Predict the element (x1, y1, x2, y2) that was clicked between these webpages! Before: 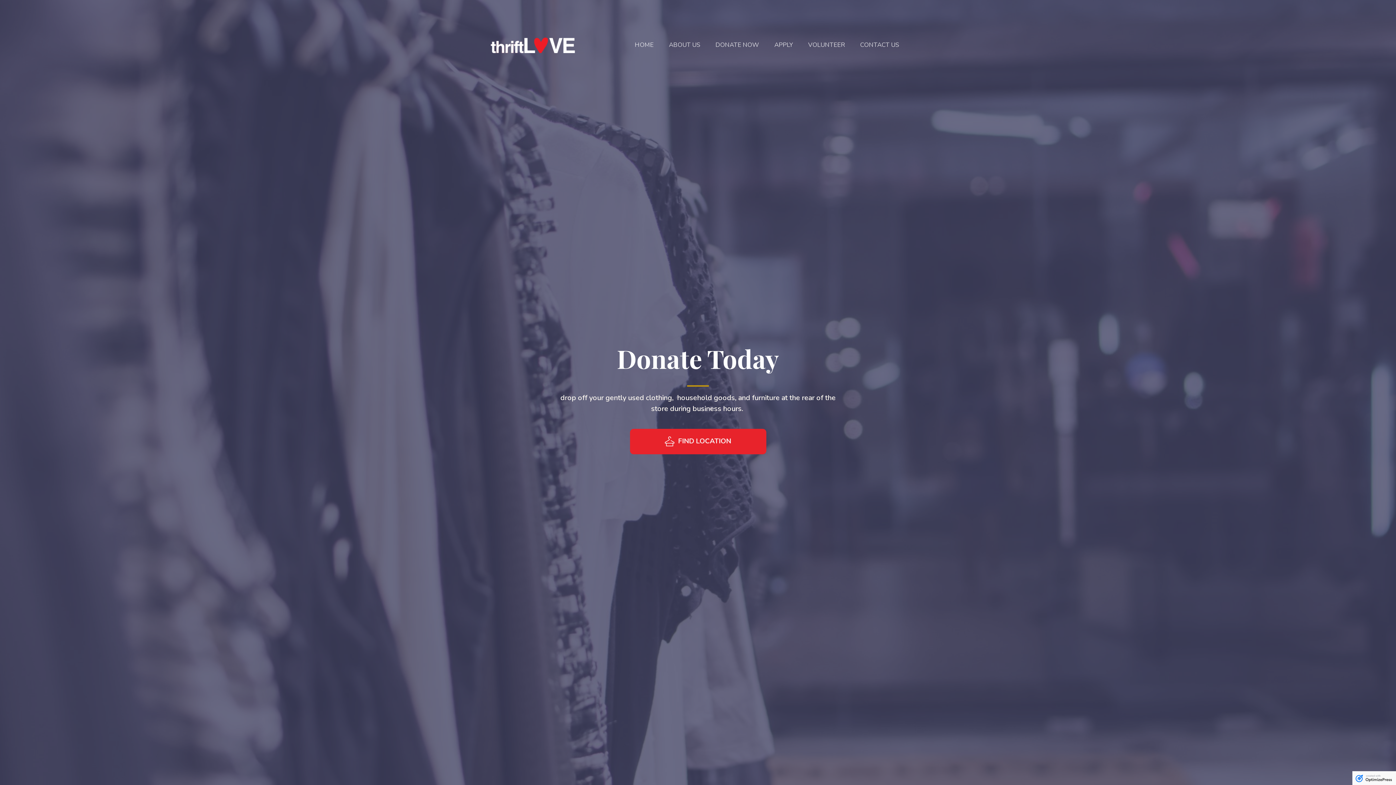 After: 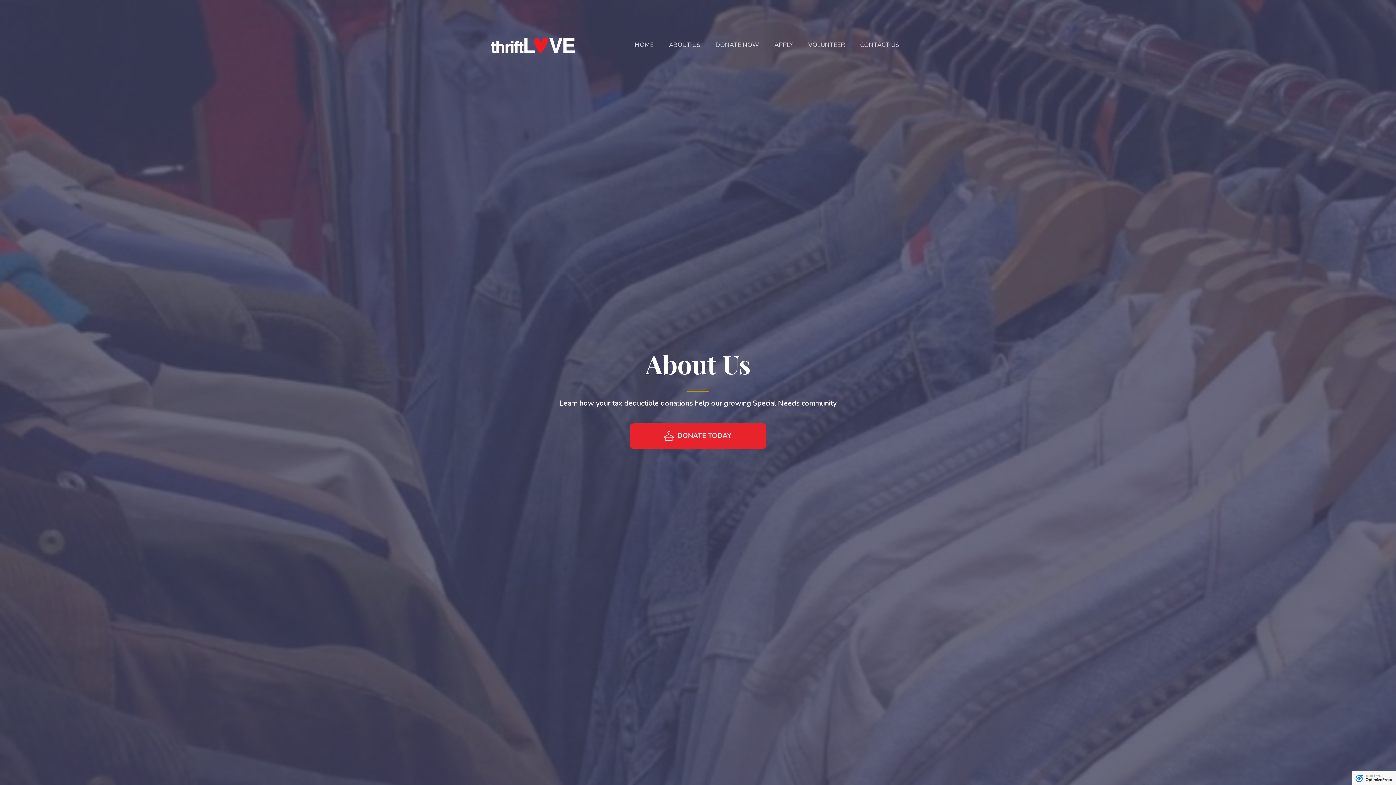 Action: bbox: (662, 33, 706, 55) label: ABOUT US